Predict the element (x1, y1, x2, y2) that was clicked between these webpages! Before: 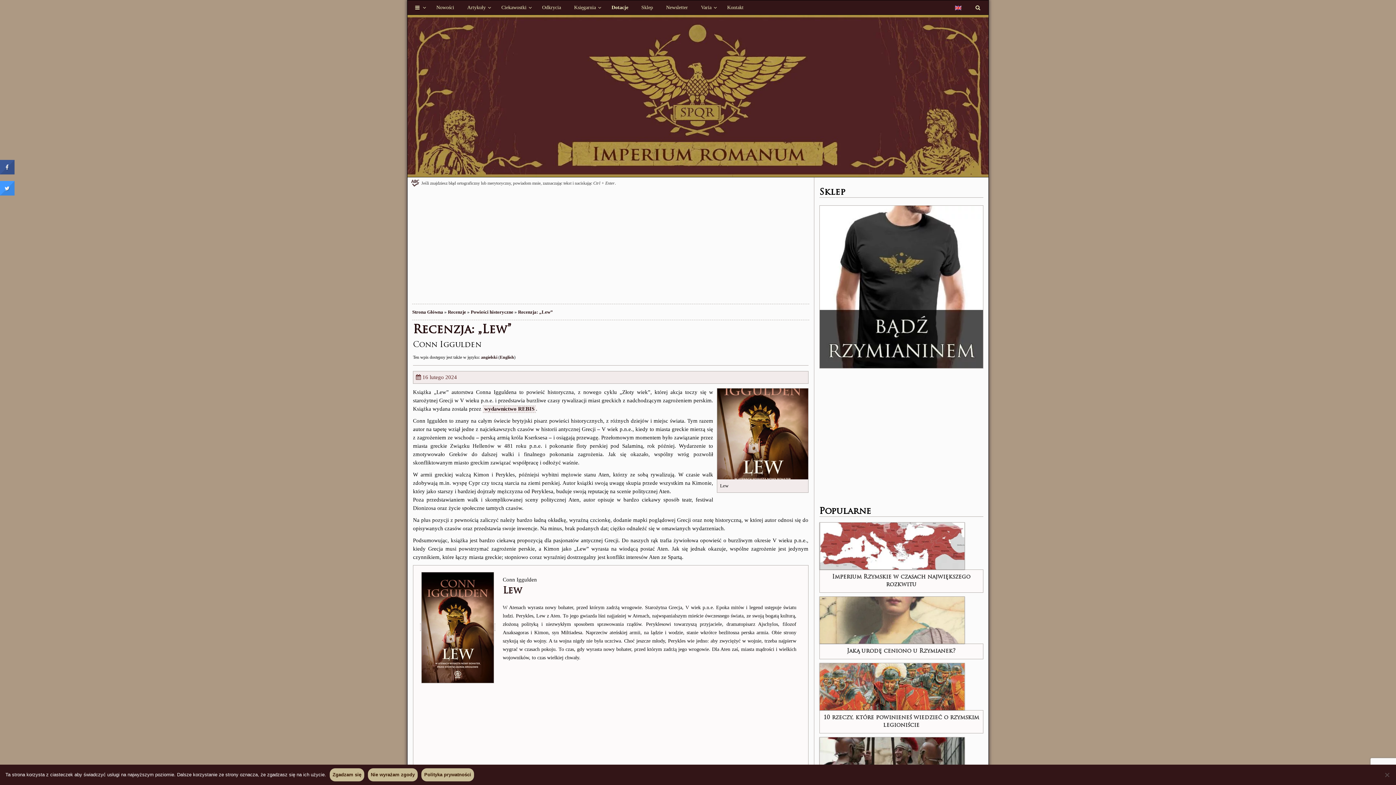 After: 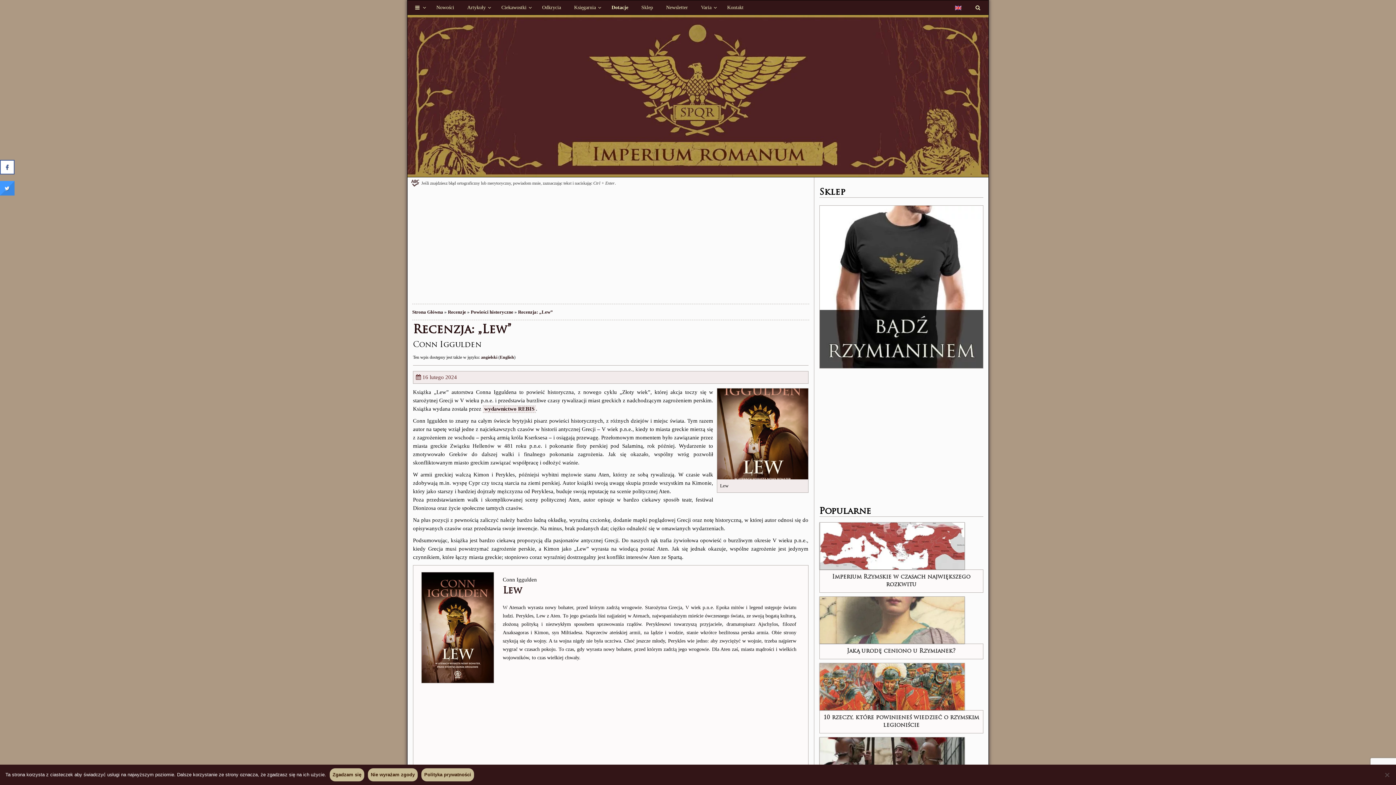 Action: bbox: (0, 168, 14, 176)